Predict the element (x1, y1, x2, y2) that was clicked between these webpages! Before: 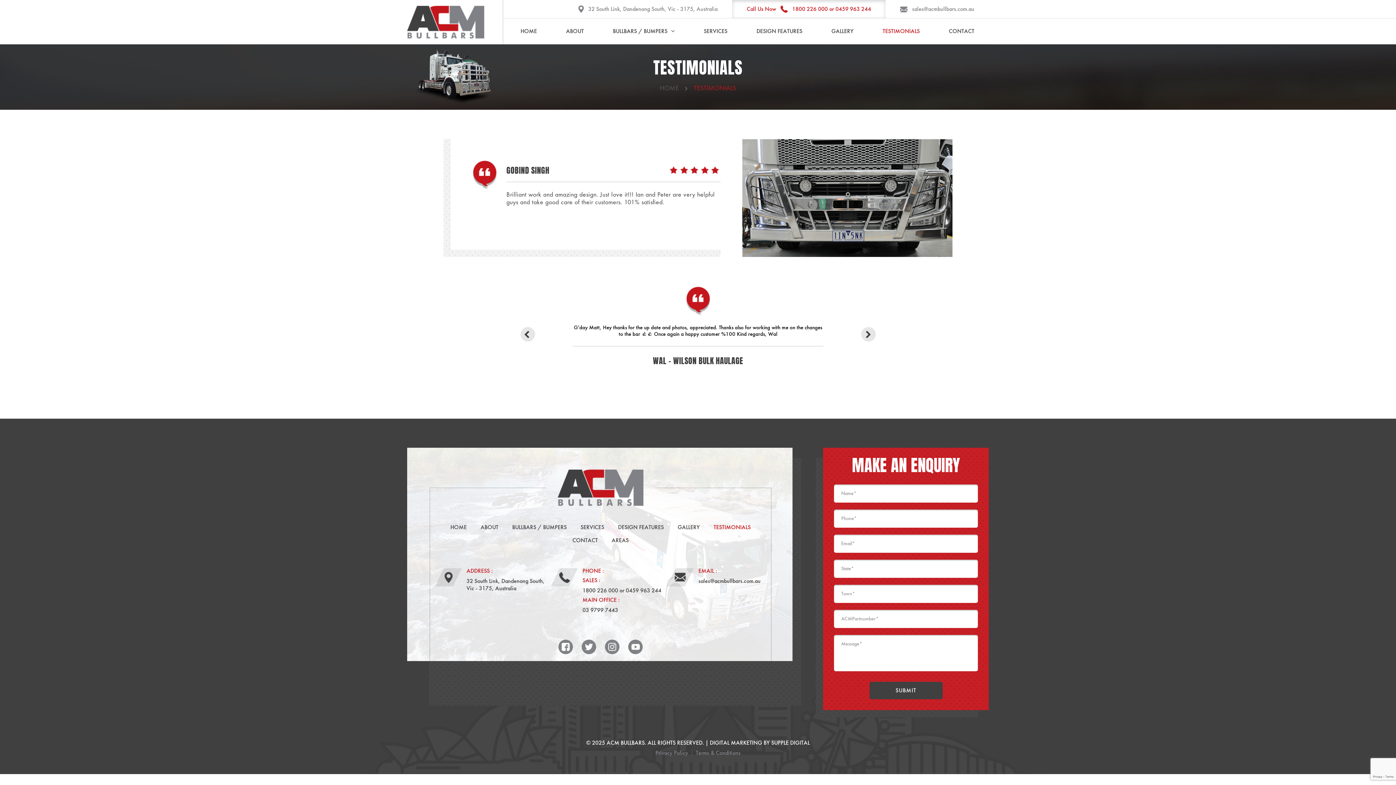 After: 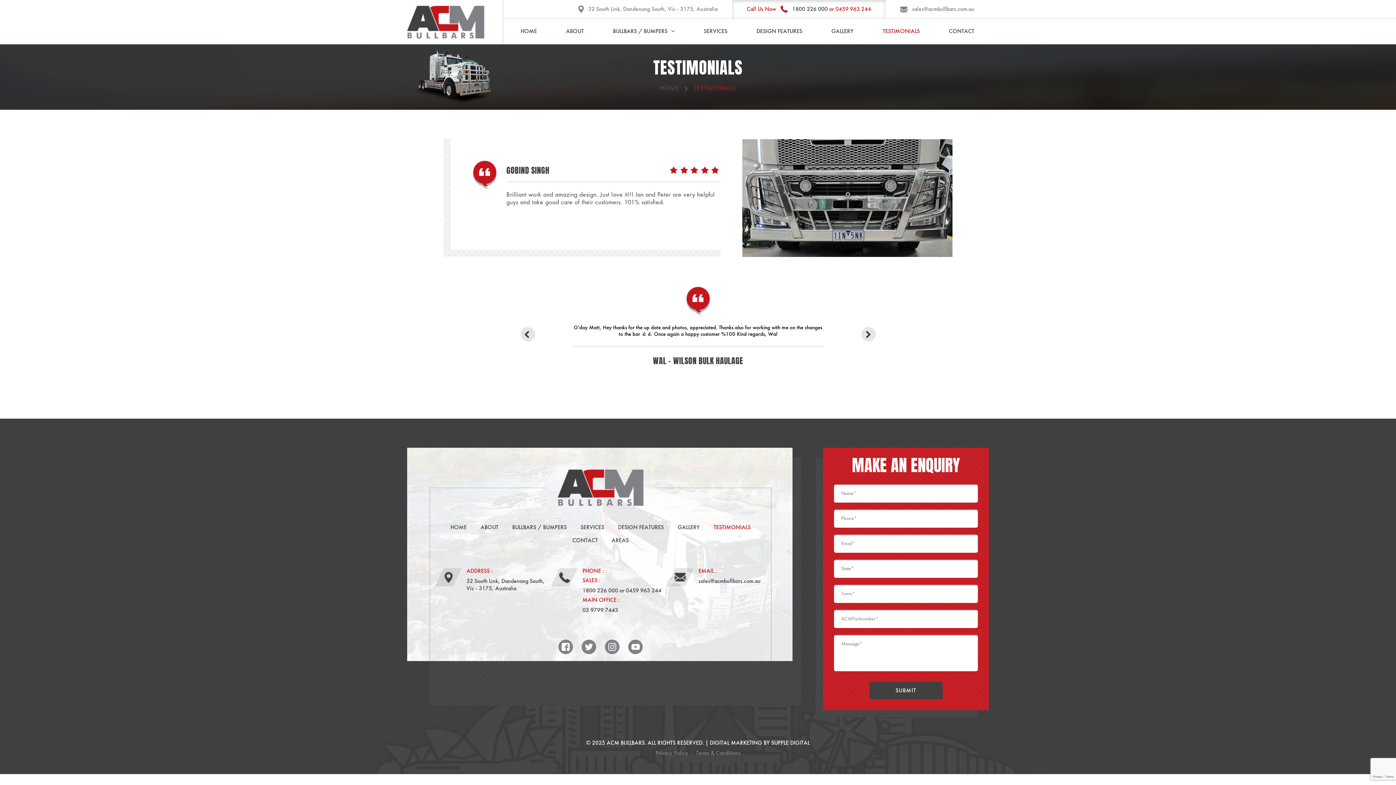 Action: label: 1800 226 000  bbox: (792, 5, 829, 12)